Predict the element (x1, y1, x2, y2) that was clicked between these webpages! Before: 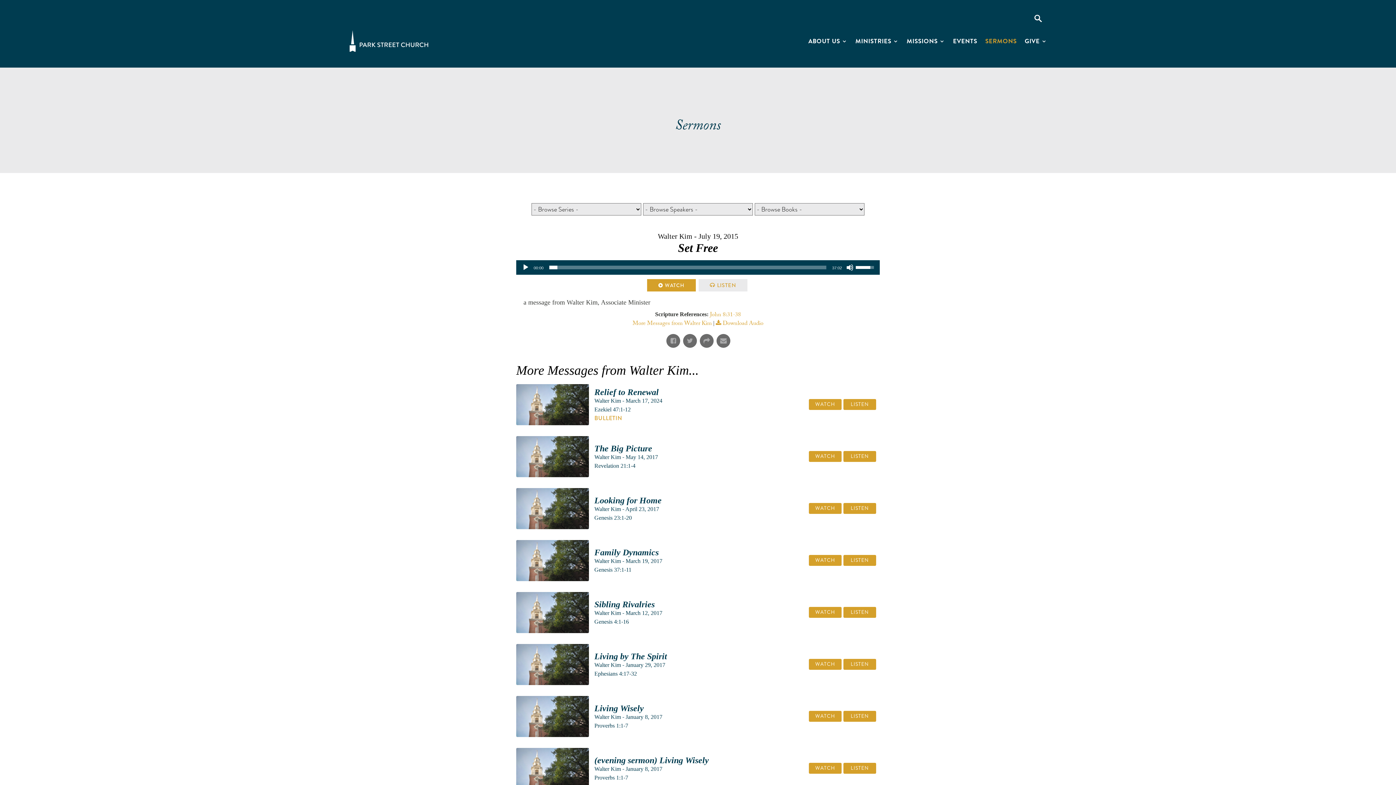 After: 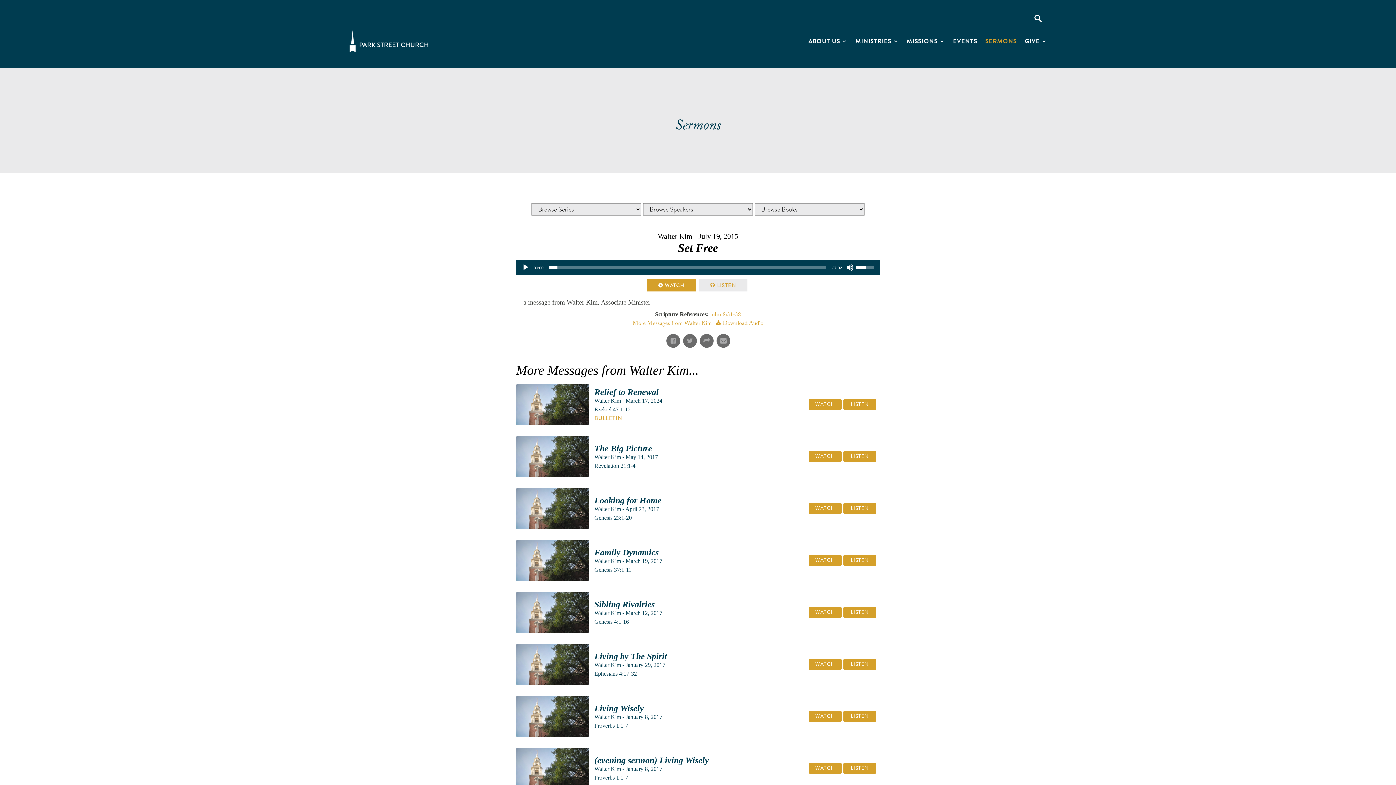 Action: bbox: (856, 260, 876, 273) label: Volume Slider